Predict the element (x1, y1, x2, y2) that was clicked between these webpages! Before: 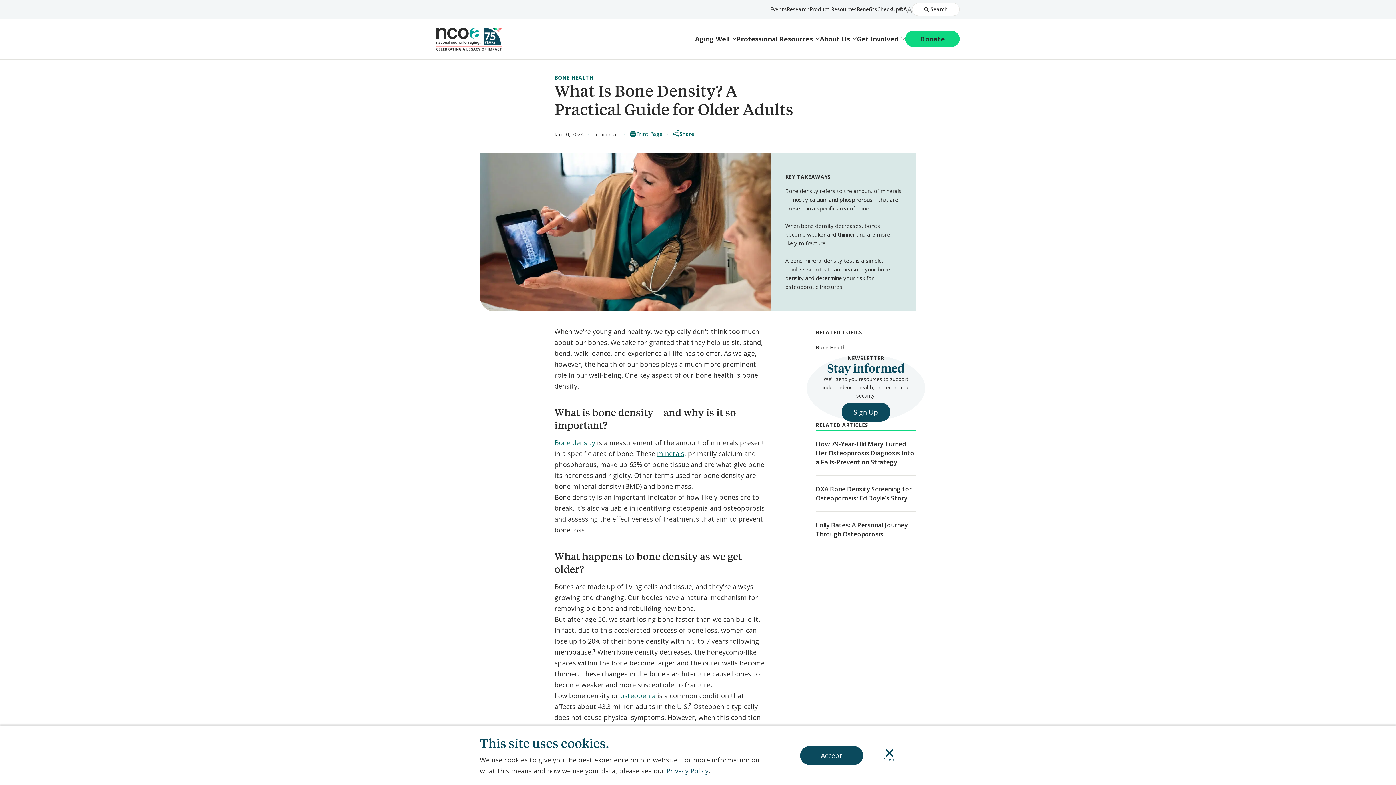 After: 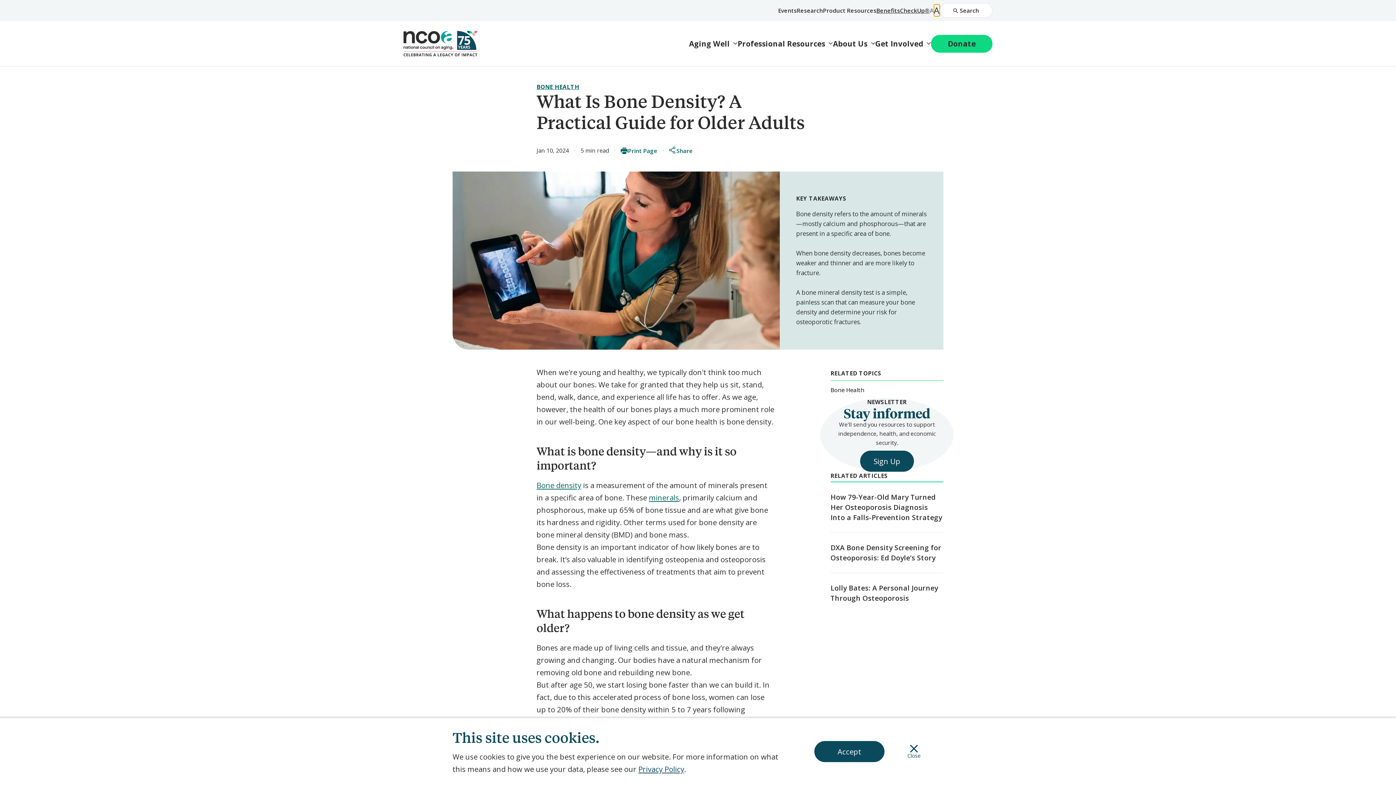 Action: bbox: (907, 4, 912, 14) label: Increase Font Size
A